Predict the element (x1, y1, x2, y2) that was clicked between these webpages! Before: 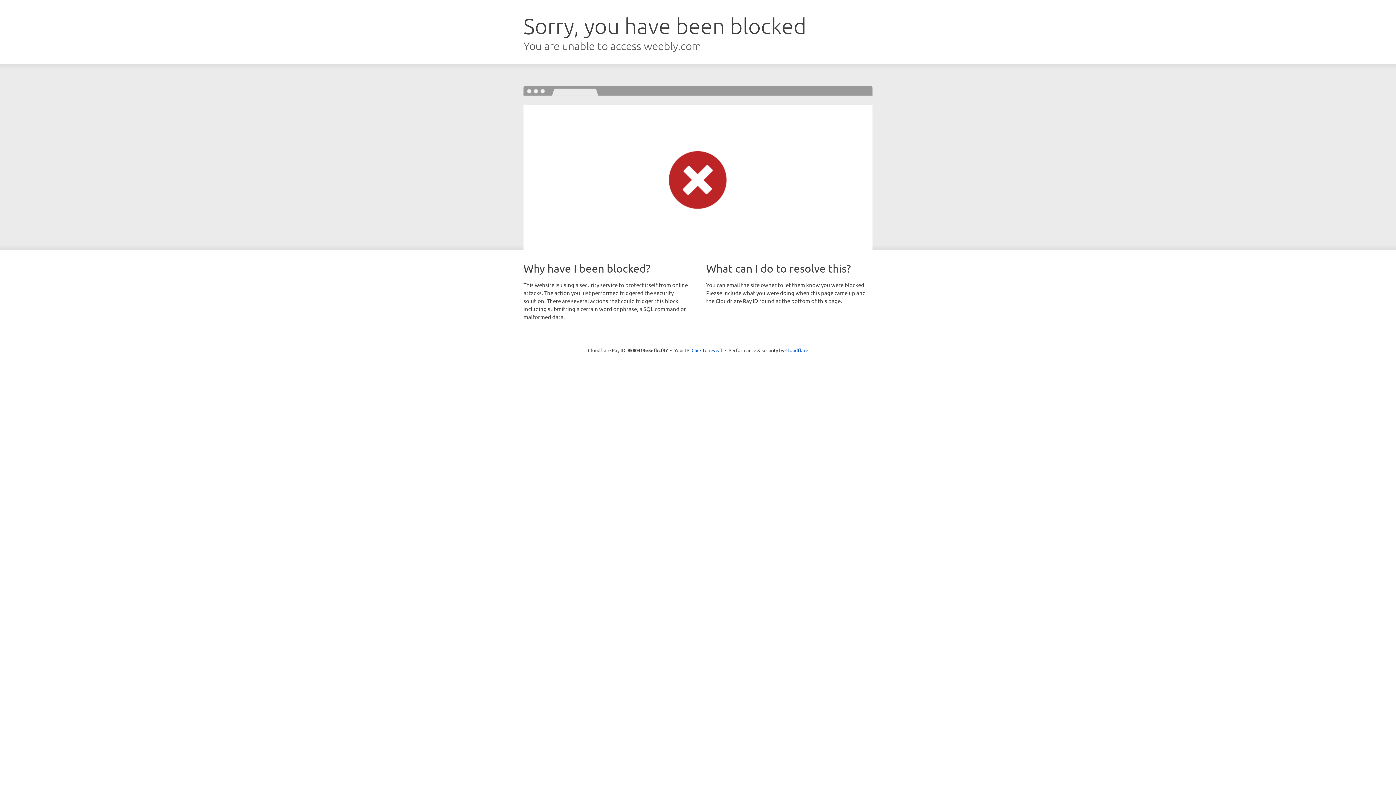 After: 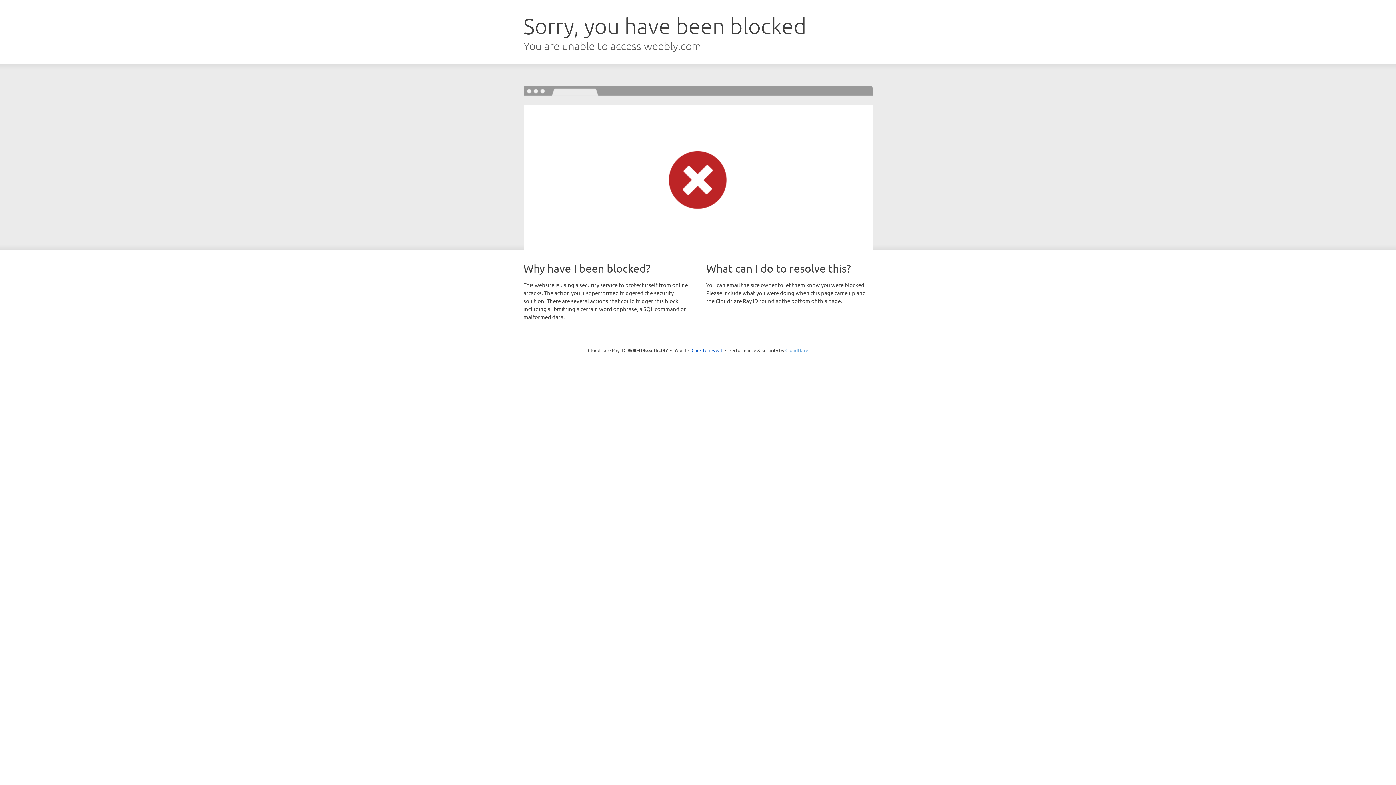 Action: label: Cloudflare bbox: (785, 347, 808, 353)